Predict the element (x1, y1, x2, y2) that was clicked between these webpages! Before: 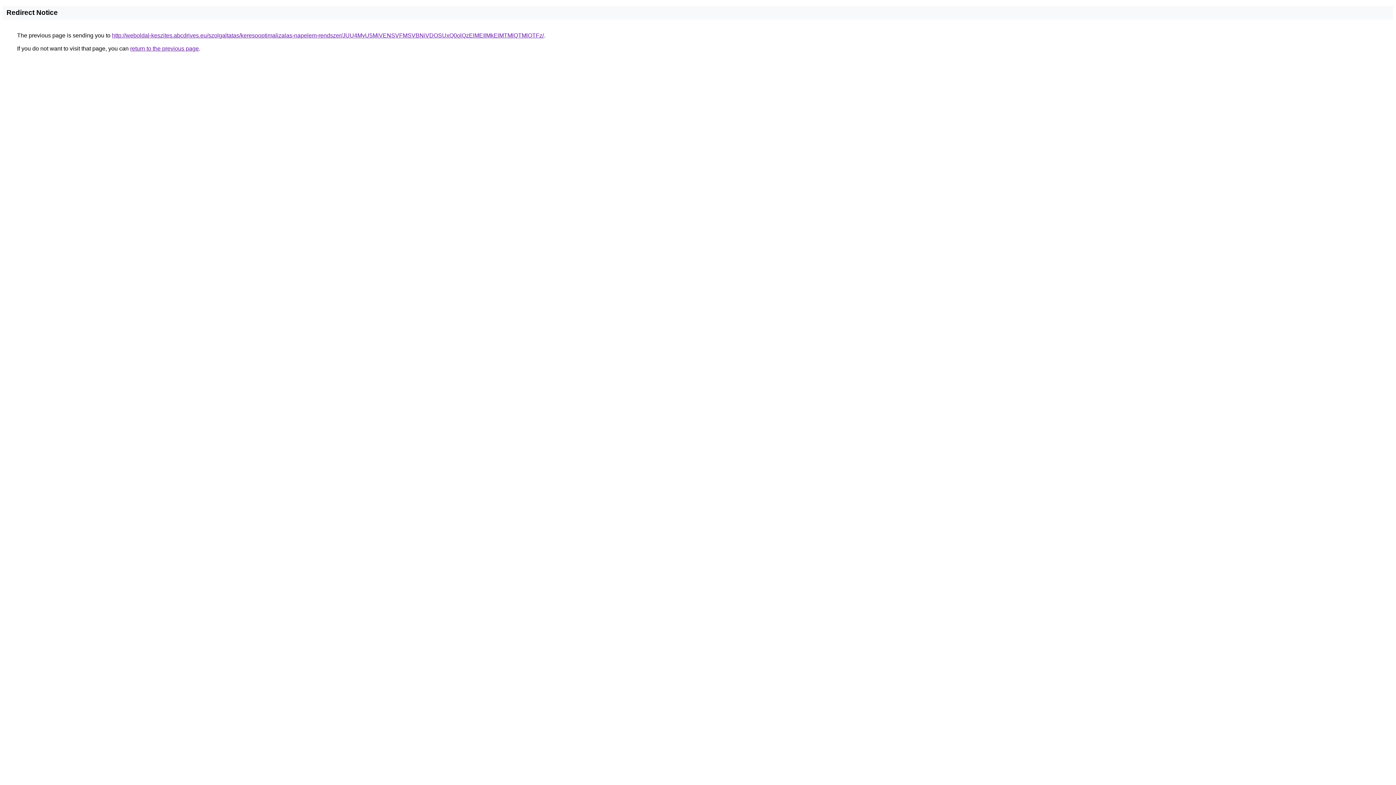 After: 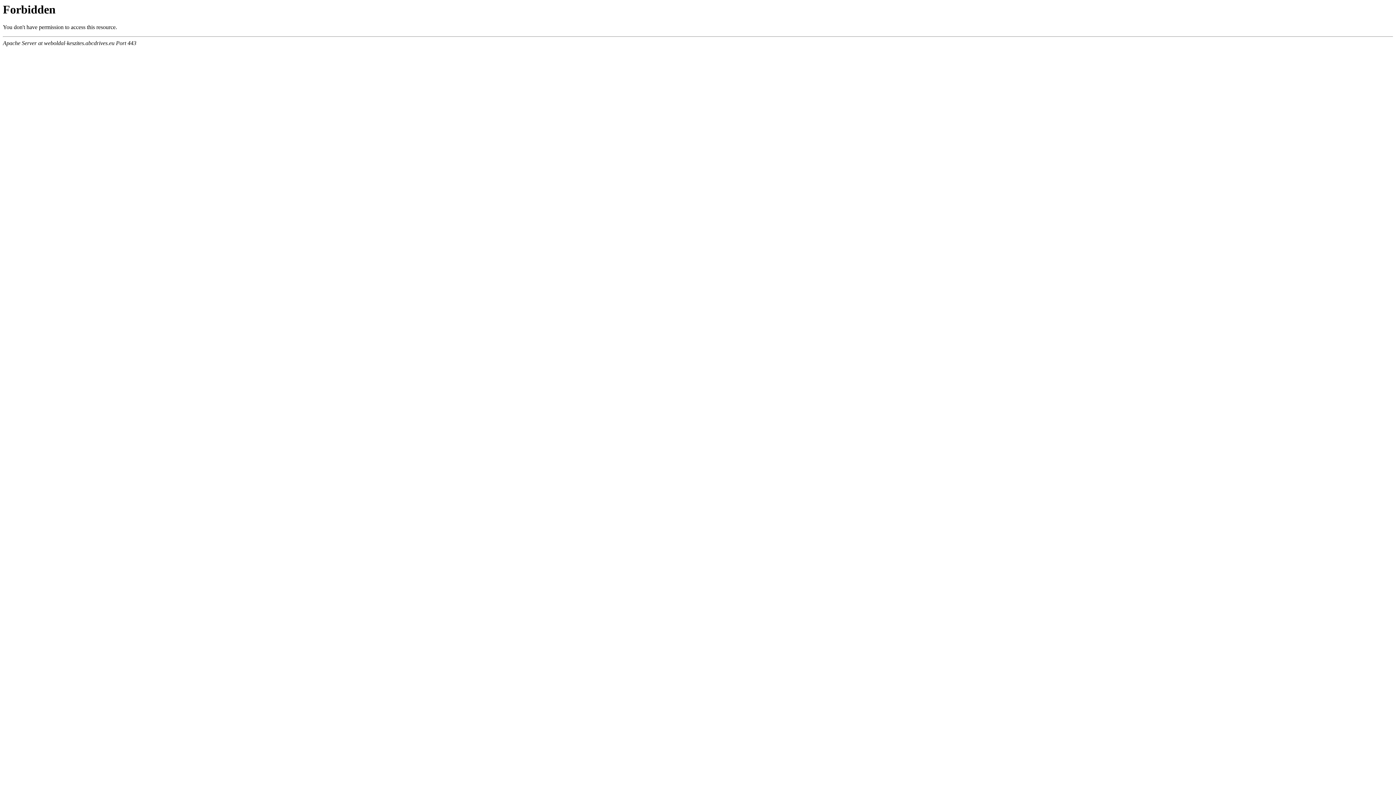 Action: label: http://weboldal-keszites.abcdrives.eu/szolgaltatas/keresooptimalizalas-napelem-rendszer/JUU4MyU5MiVENSVFMSVBNiVDOSUxQ0olQzElMEIlMkElMTMlQTMlOTFz/ bbox: (112, 32, 544, 38)